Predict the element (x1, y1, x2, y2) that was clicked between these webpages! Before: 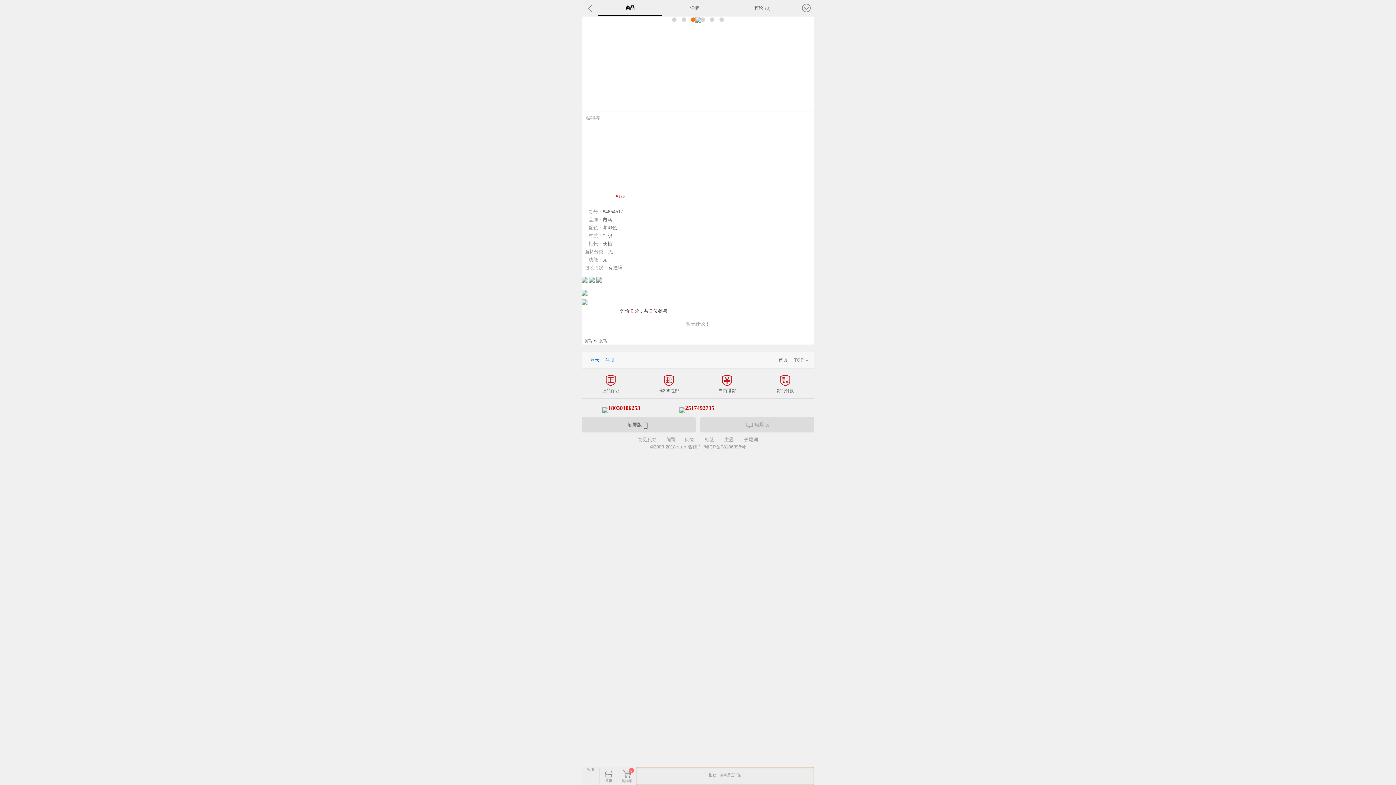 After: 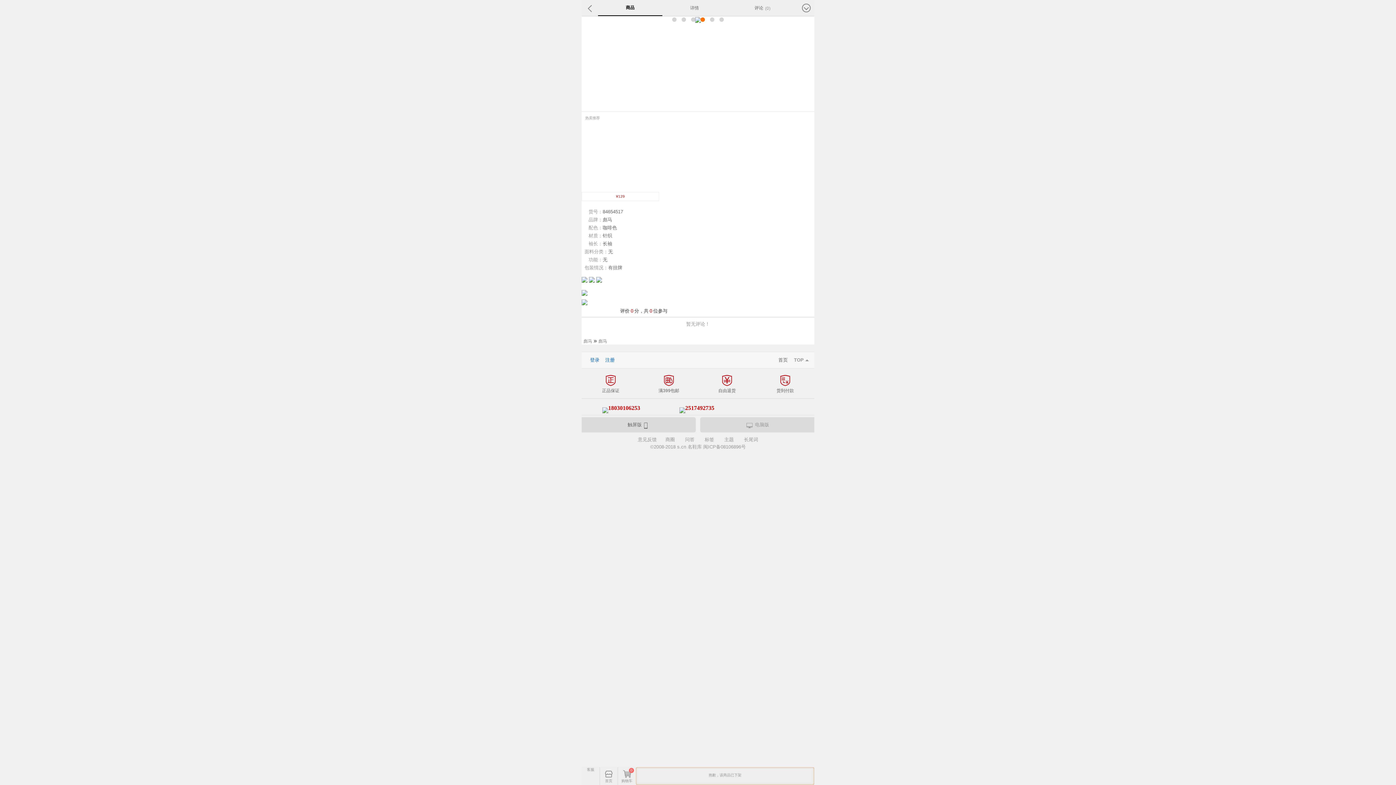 Action: label: 
正品保证 bbox: (581, 368, 640, 398)